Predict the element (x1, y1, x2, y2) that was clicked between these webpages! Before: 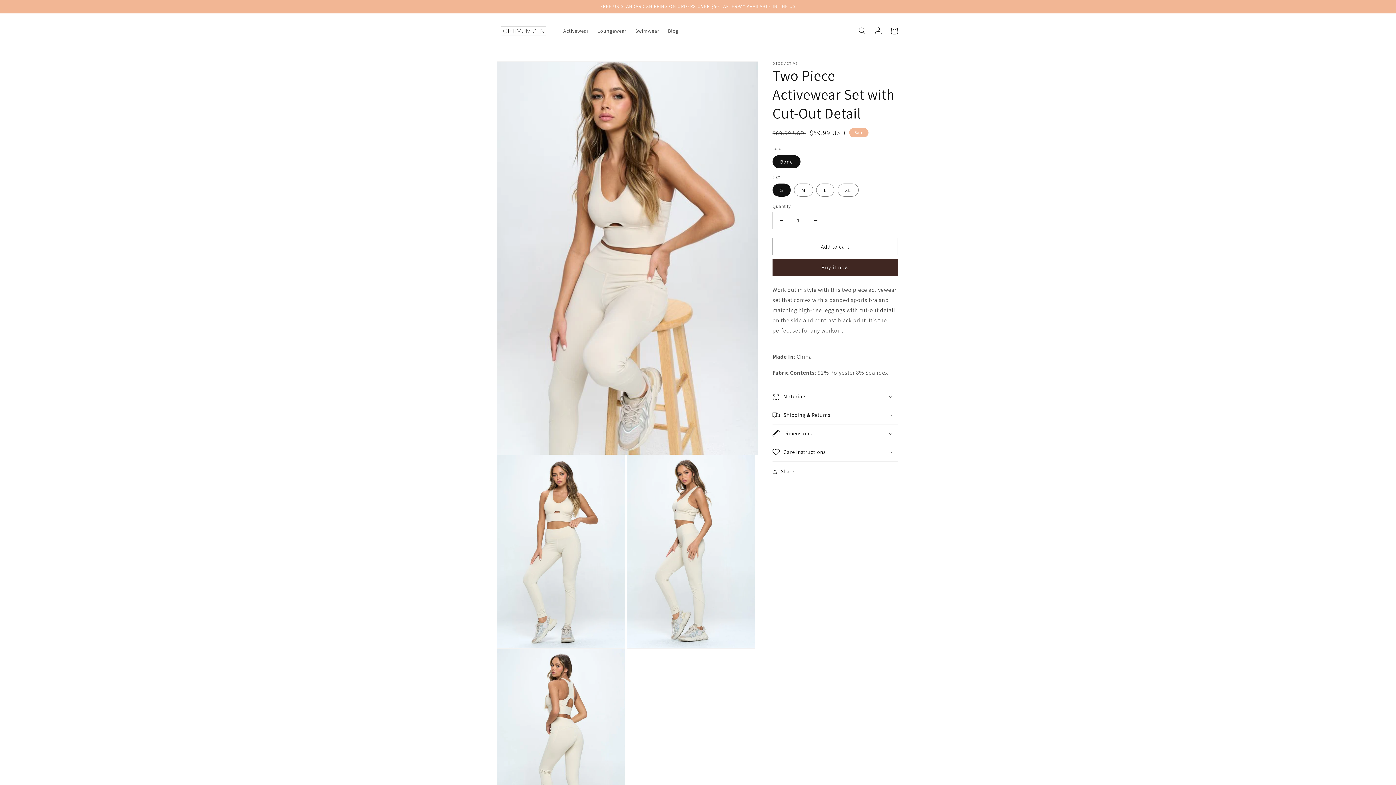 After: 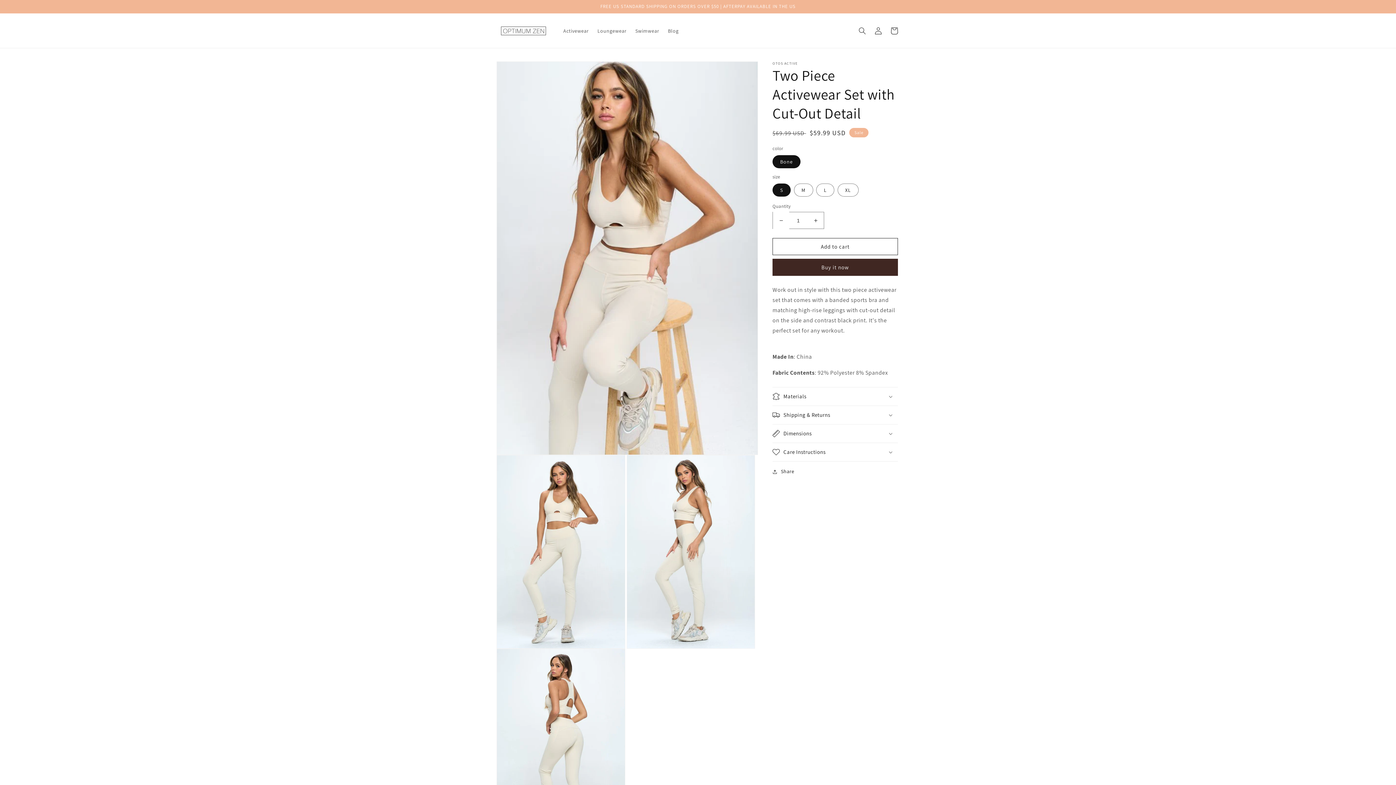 Action: bbox: (773, 212, 789, 229) label: Decrease quantity for Two Piece Activewear Set with Cut-Out Detail